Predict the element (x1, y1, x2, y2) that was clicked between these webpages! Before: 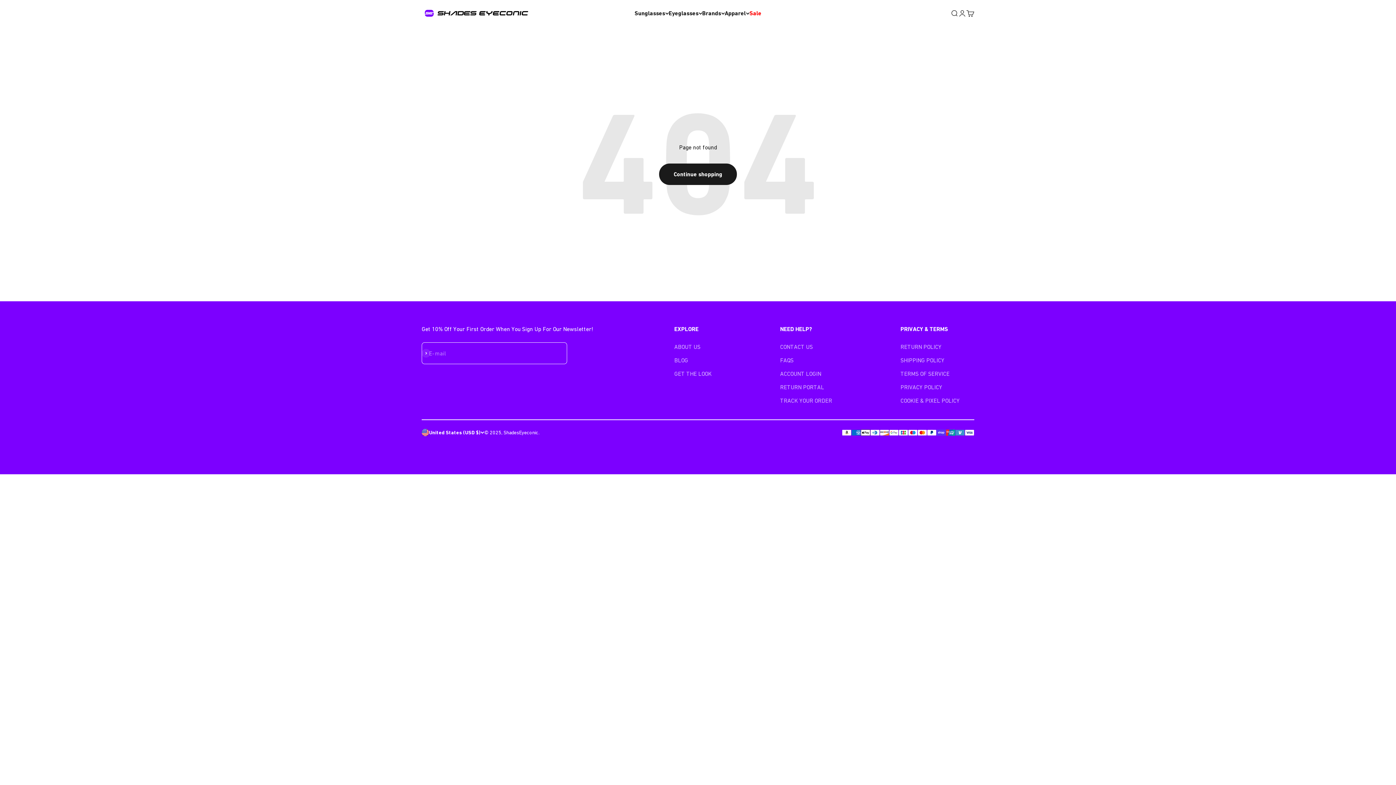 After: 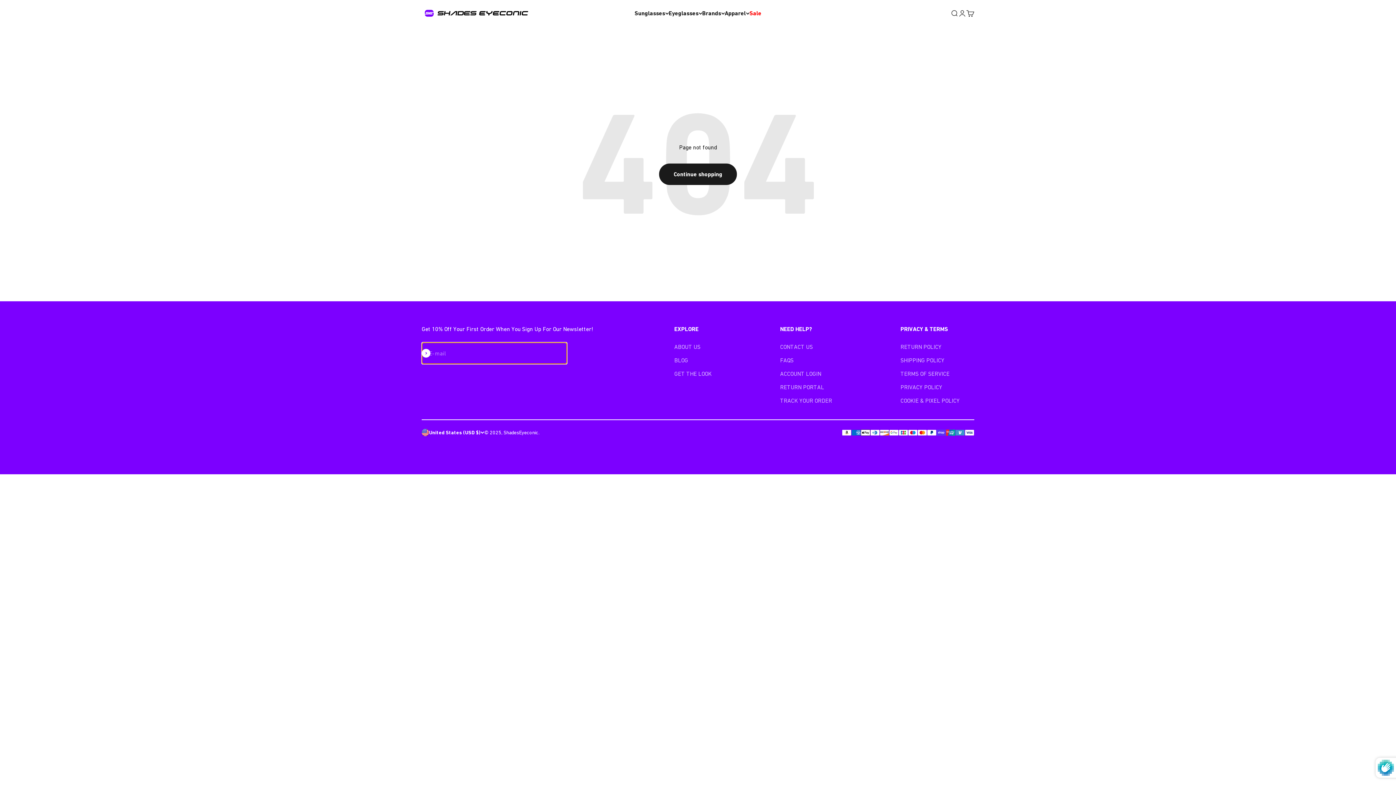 Action: label: Subscribe bbox: (421, 349, 430, 357)